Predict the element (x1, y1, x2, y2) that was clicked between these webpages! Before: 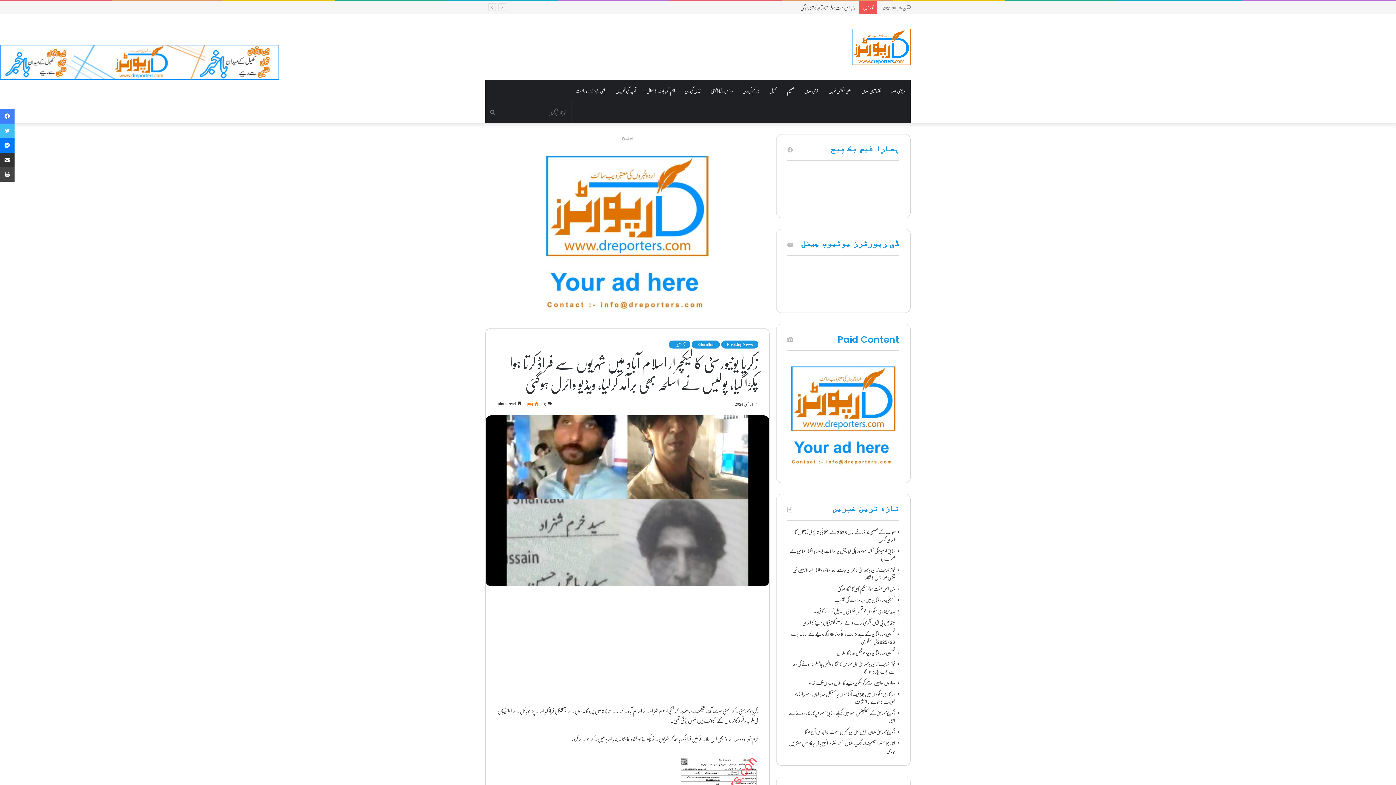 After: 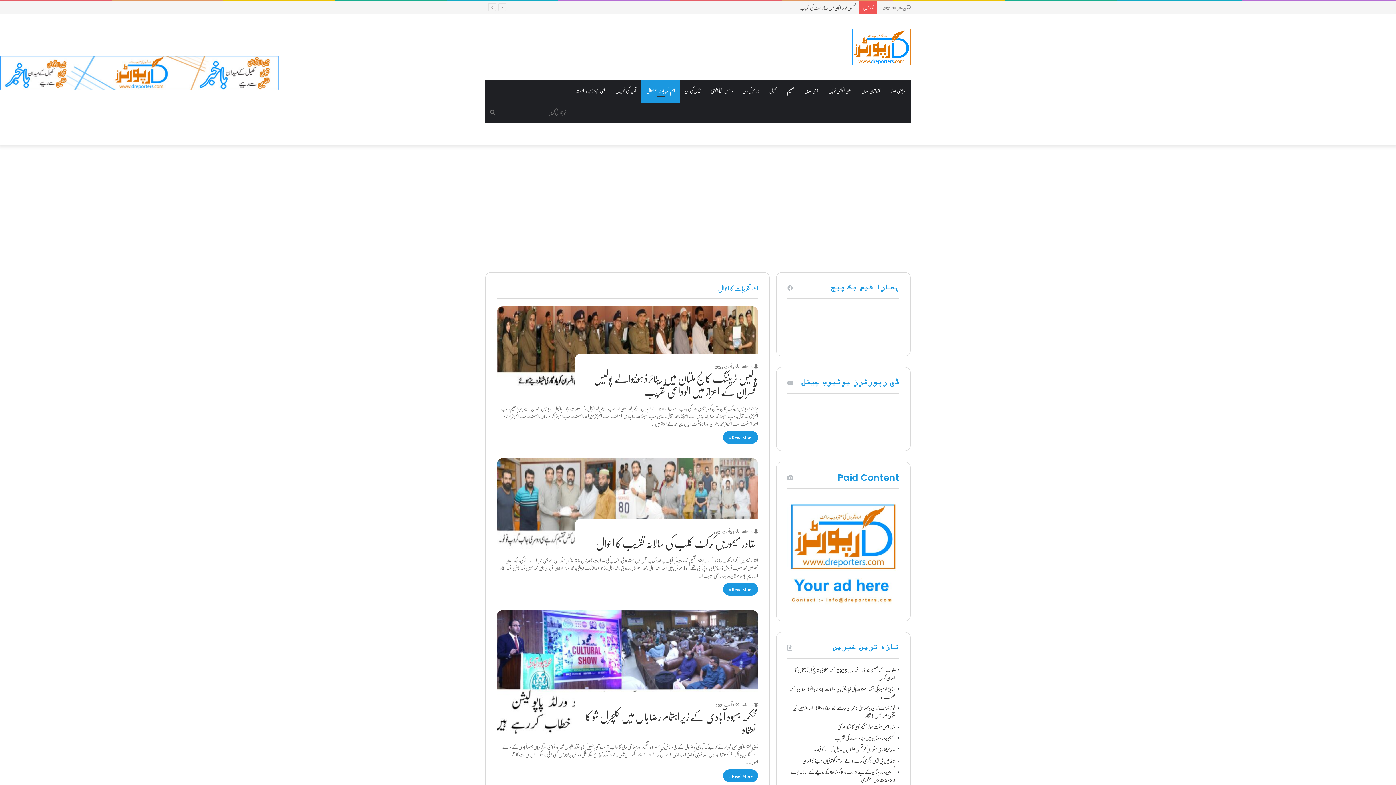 Action: label: اہم تقریبات کا احوال bbox: (641, 79, 680, 101)